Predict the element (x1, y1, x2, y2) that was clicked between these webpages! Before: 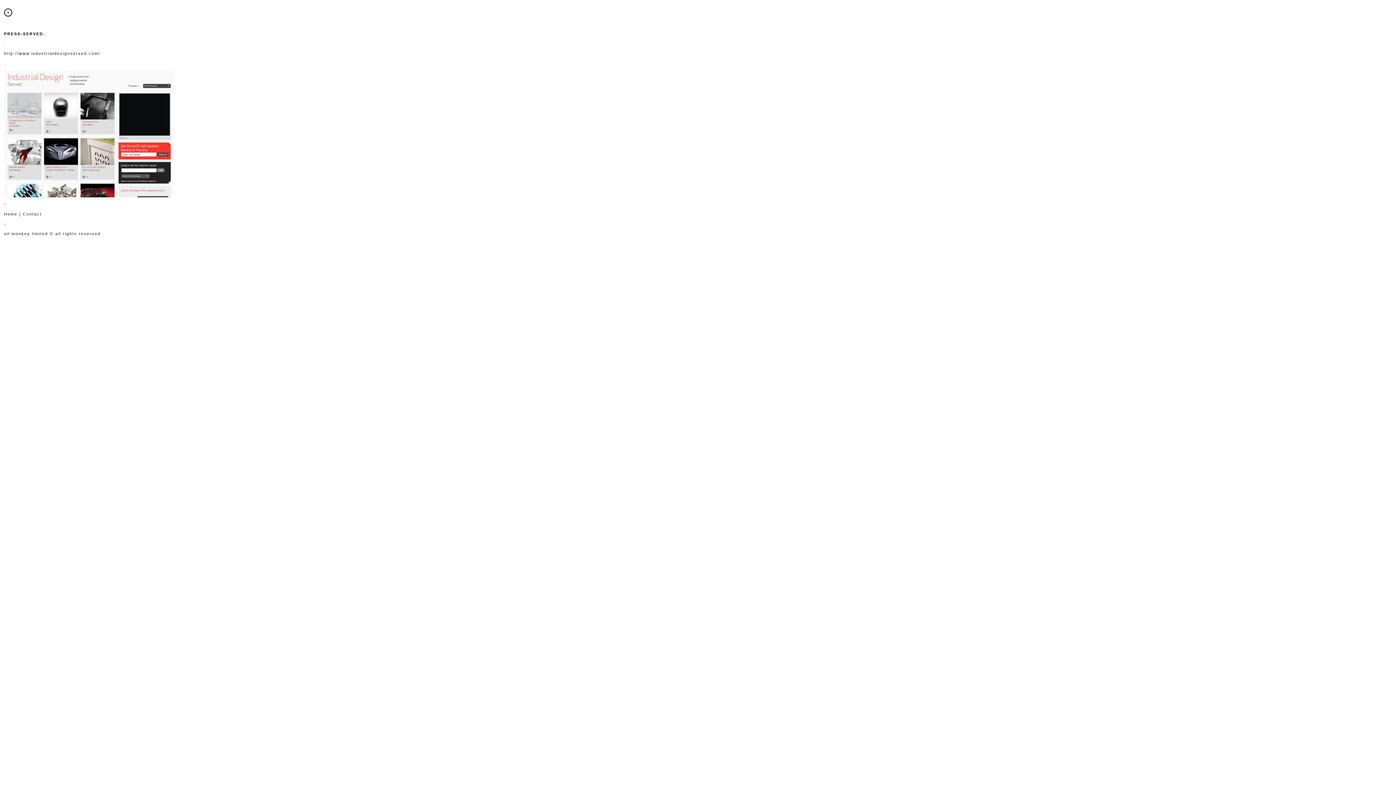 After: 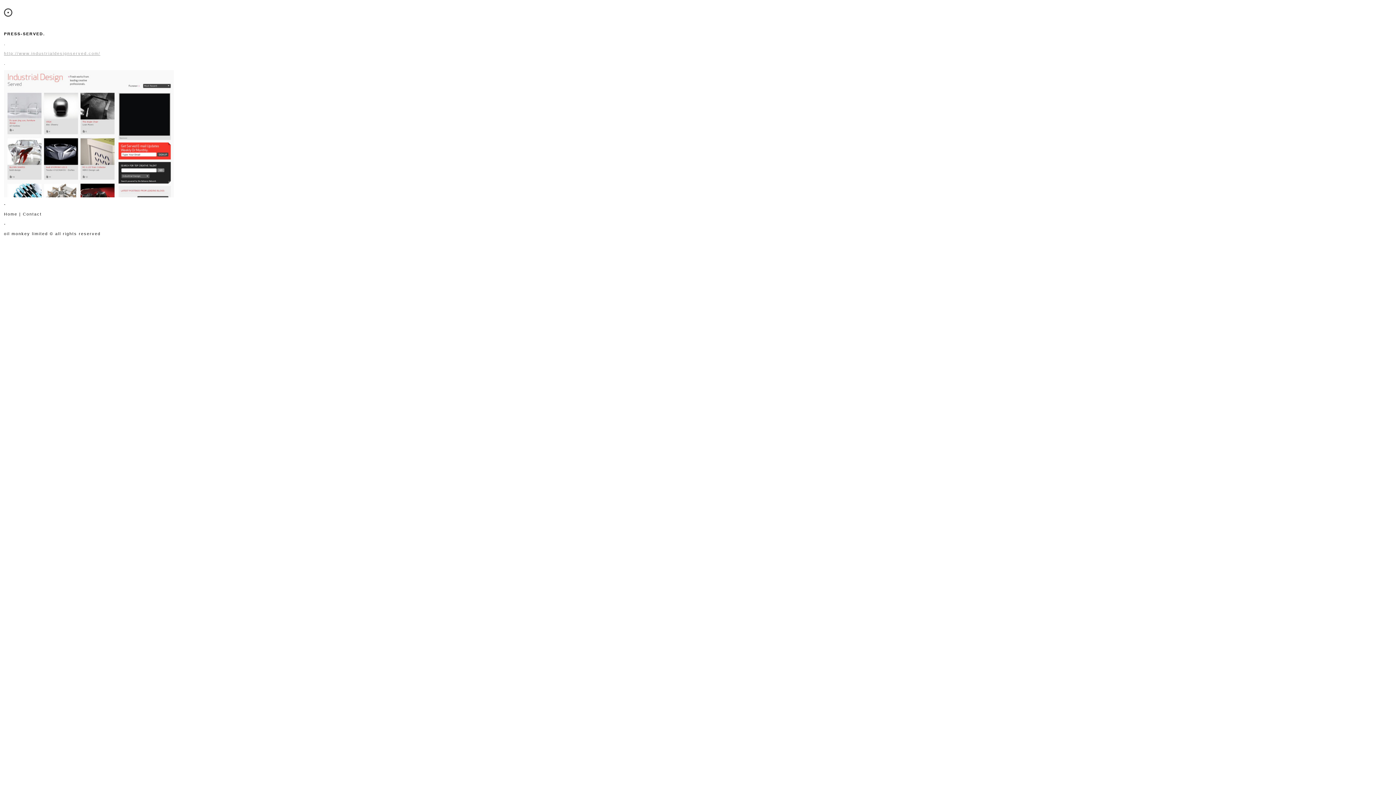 Action: label: http://www.industrialdesignserved.com/ bbox: (4, 51, 100, 55)